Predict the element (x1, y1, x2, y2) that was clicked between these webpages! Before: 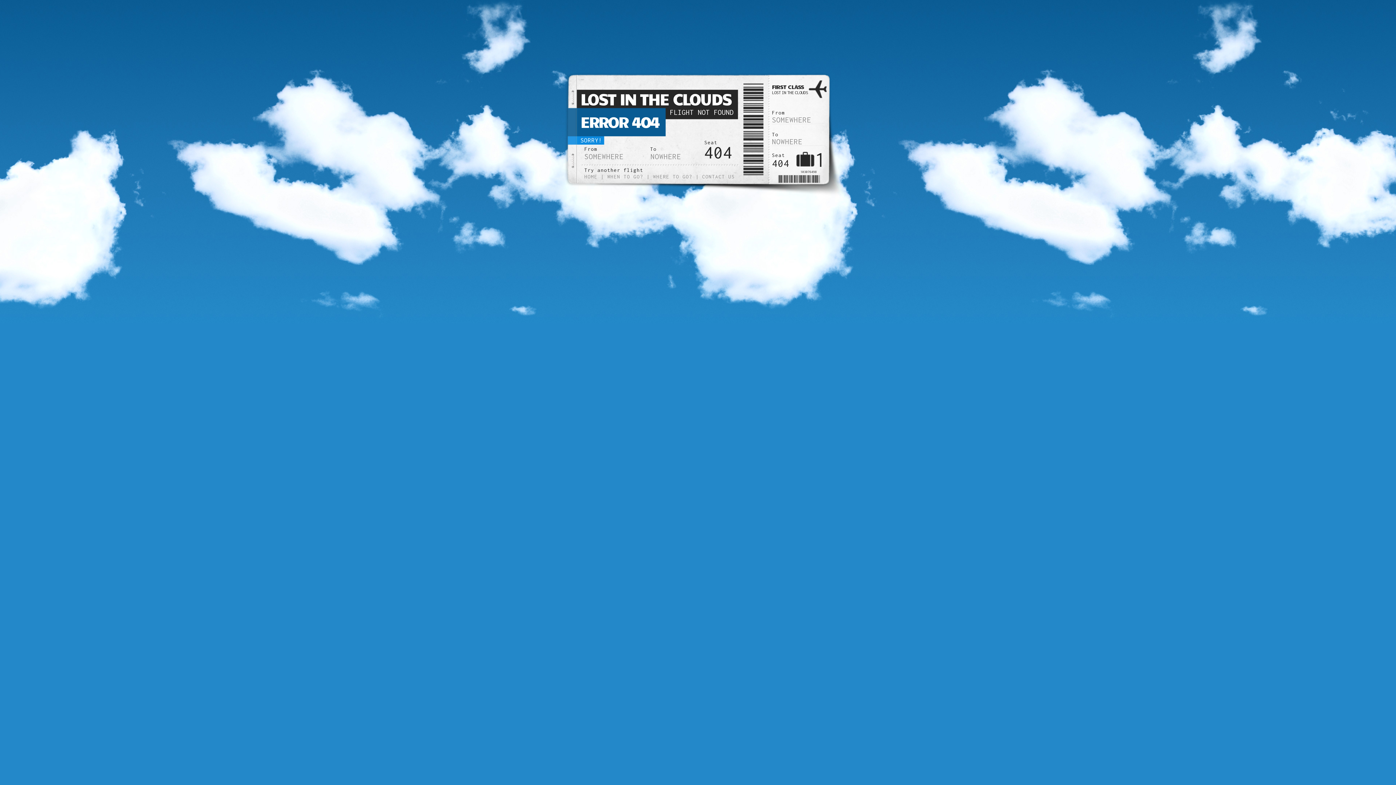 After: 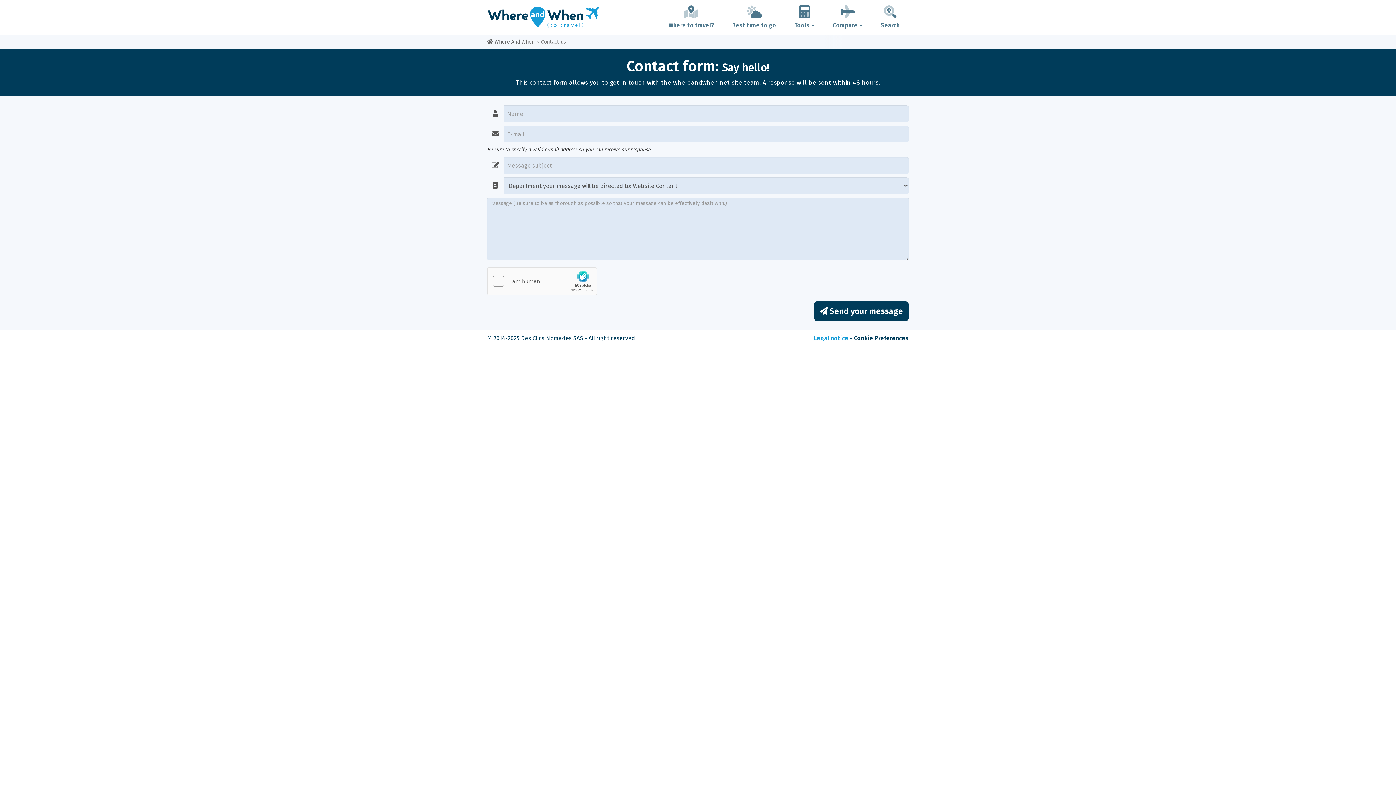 Action: bbox: (702, 173, 735, 179) label: CONTACT US